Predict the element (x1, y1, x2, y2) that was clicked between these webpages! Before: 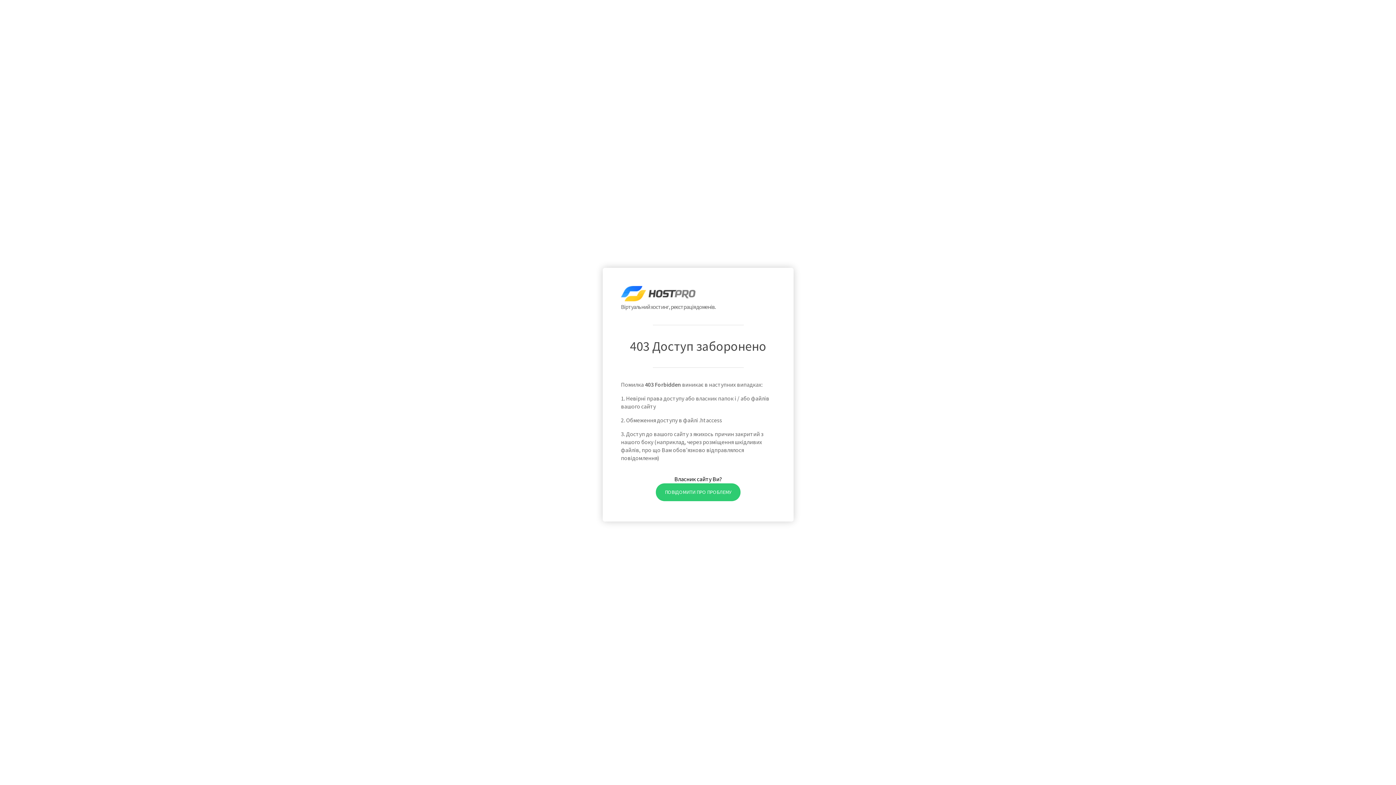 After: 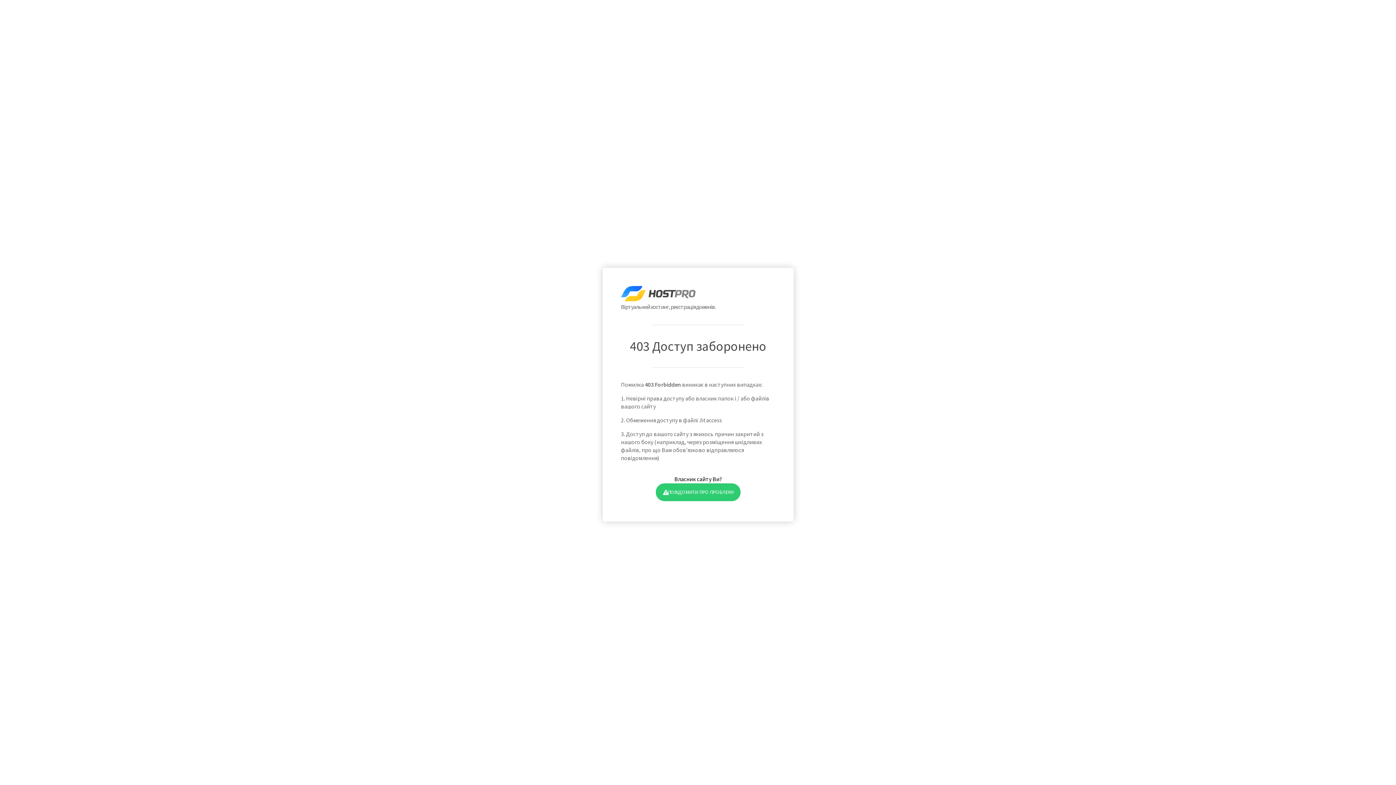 Action: label: ПОВІДОМИТИ ПРО ПРОБЛЕМУ bbox: (655, 483, 740, 501)